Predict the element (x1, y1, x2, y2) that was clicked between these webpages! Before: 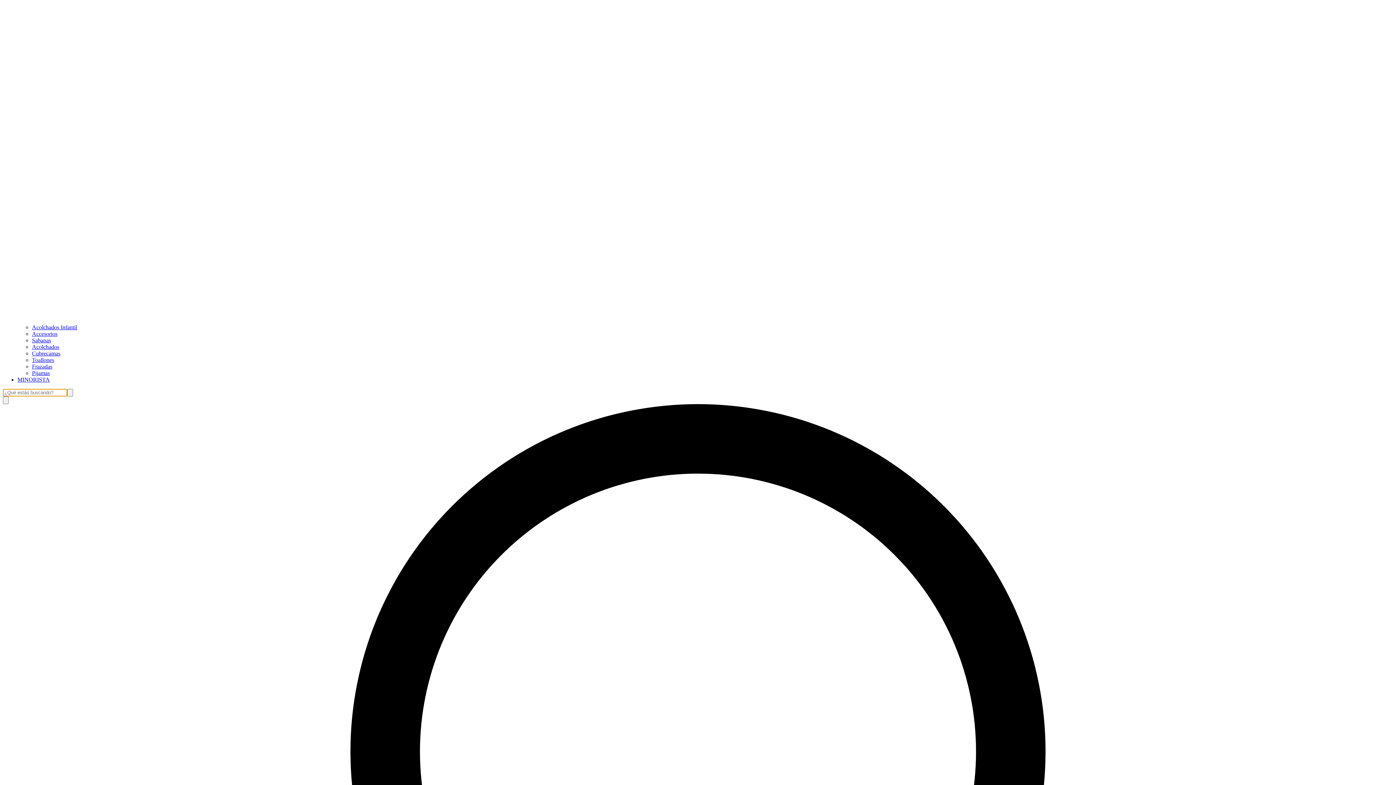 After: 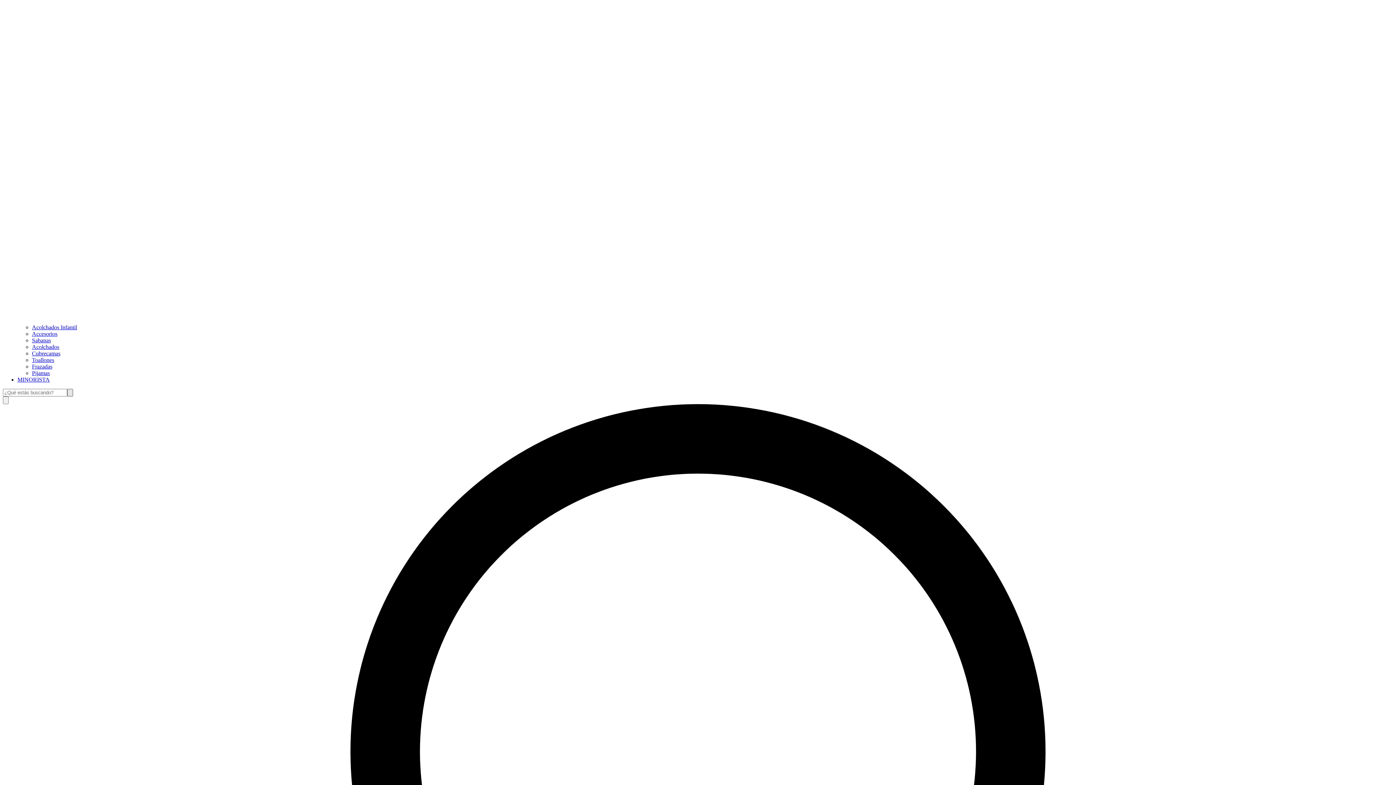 Action: bbox: (67, 389, 73, 396)